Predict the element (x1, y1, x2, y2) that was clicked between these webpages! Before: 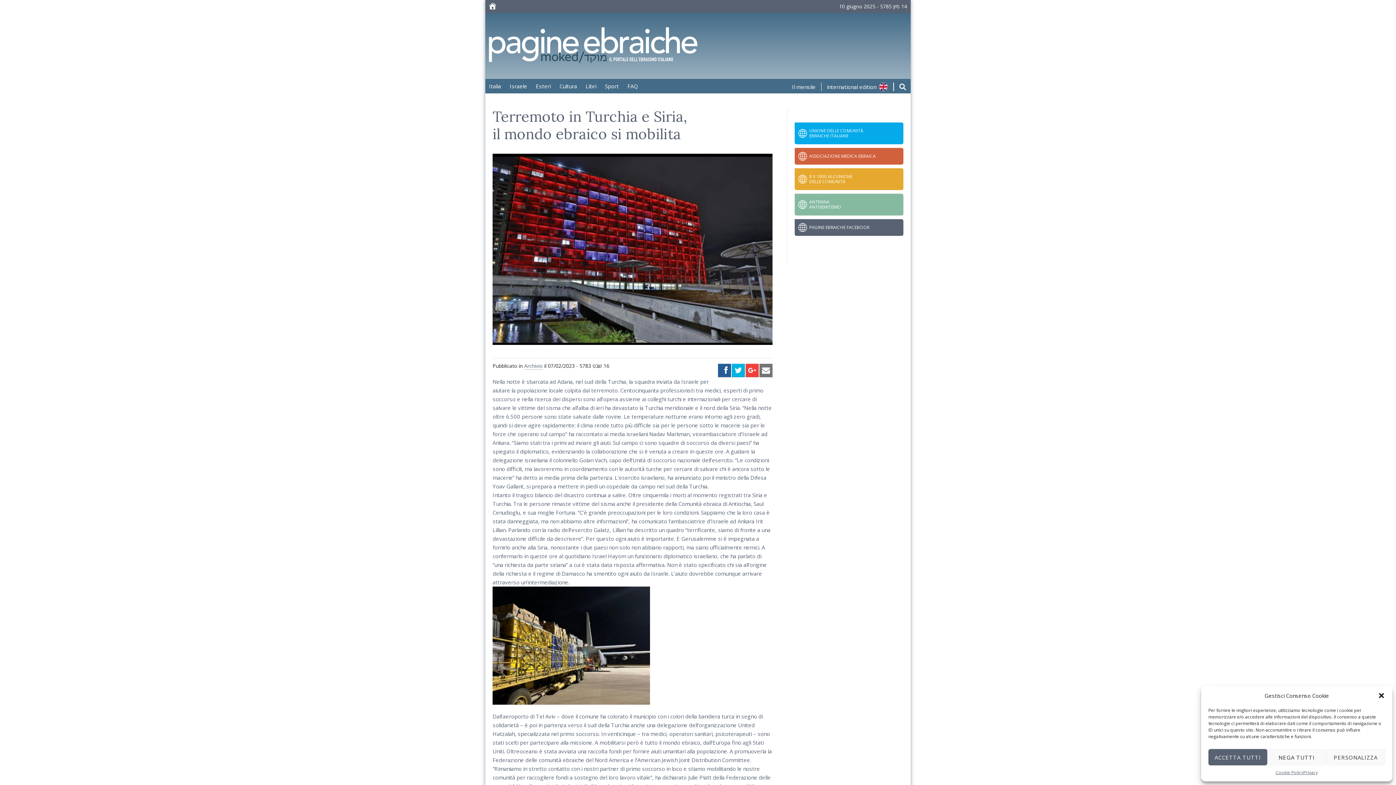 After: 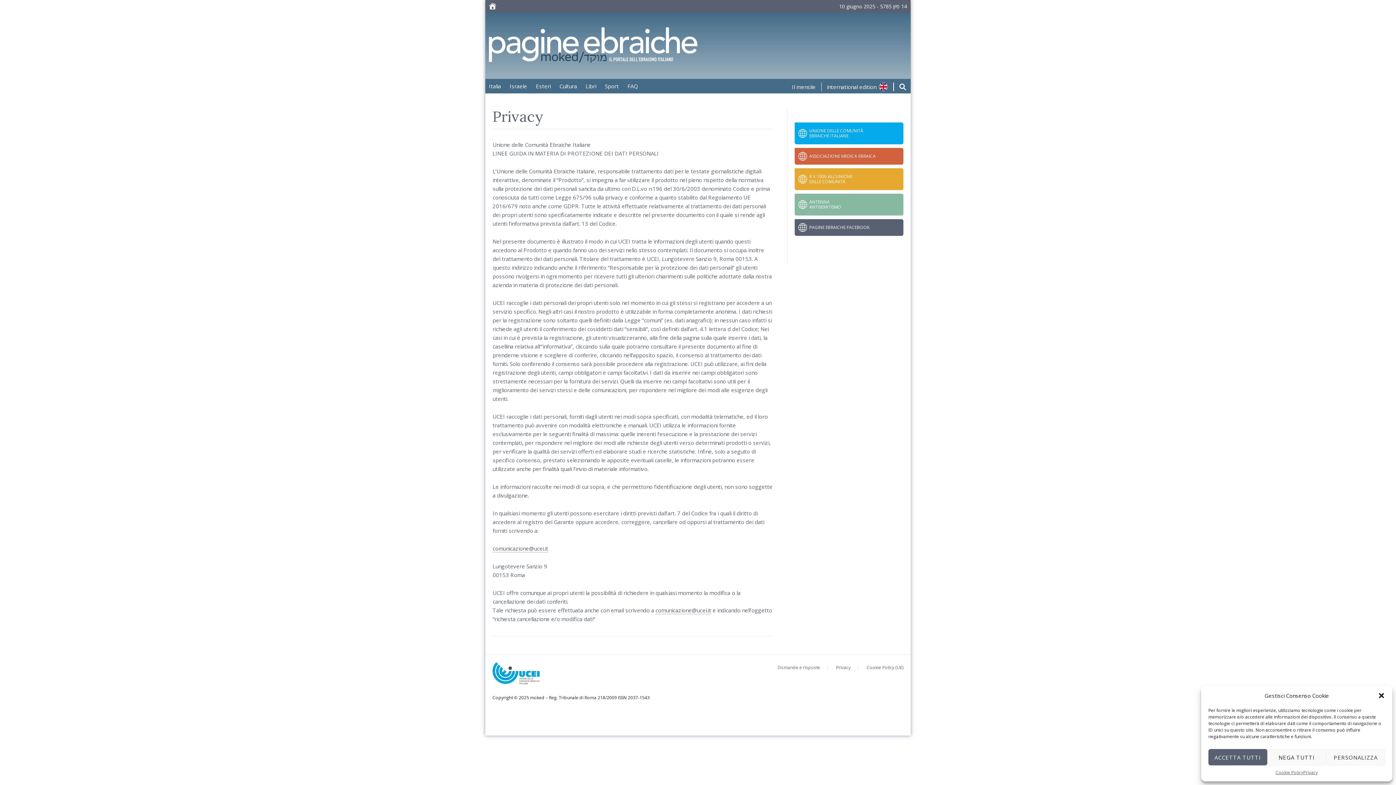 Action: label: Privacy bbox: (1303, 769, 1318, 776)